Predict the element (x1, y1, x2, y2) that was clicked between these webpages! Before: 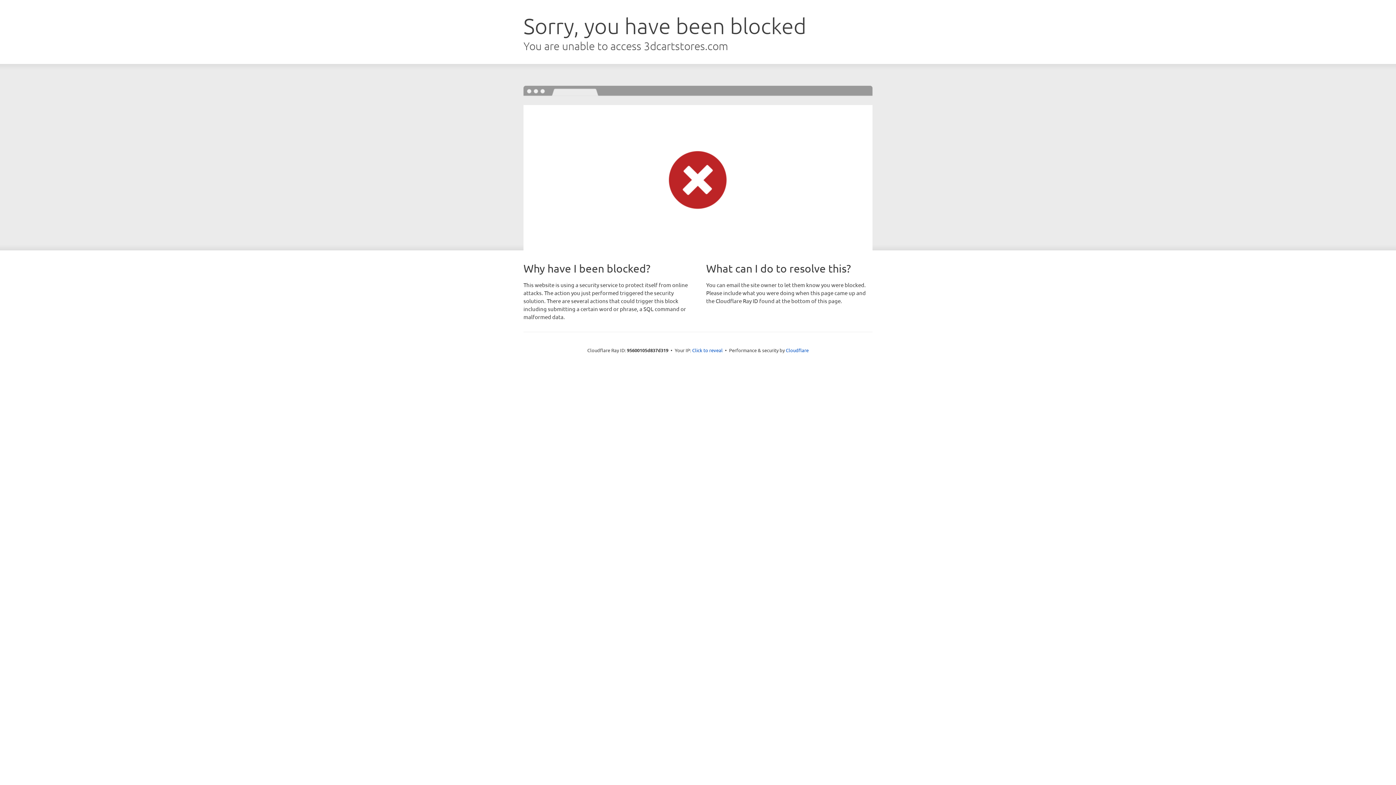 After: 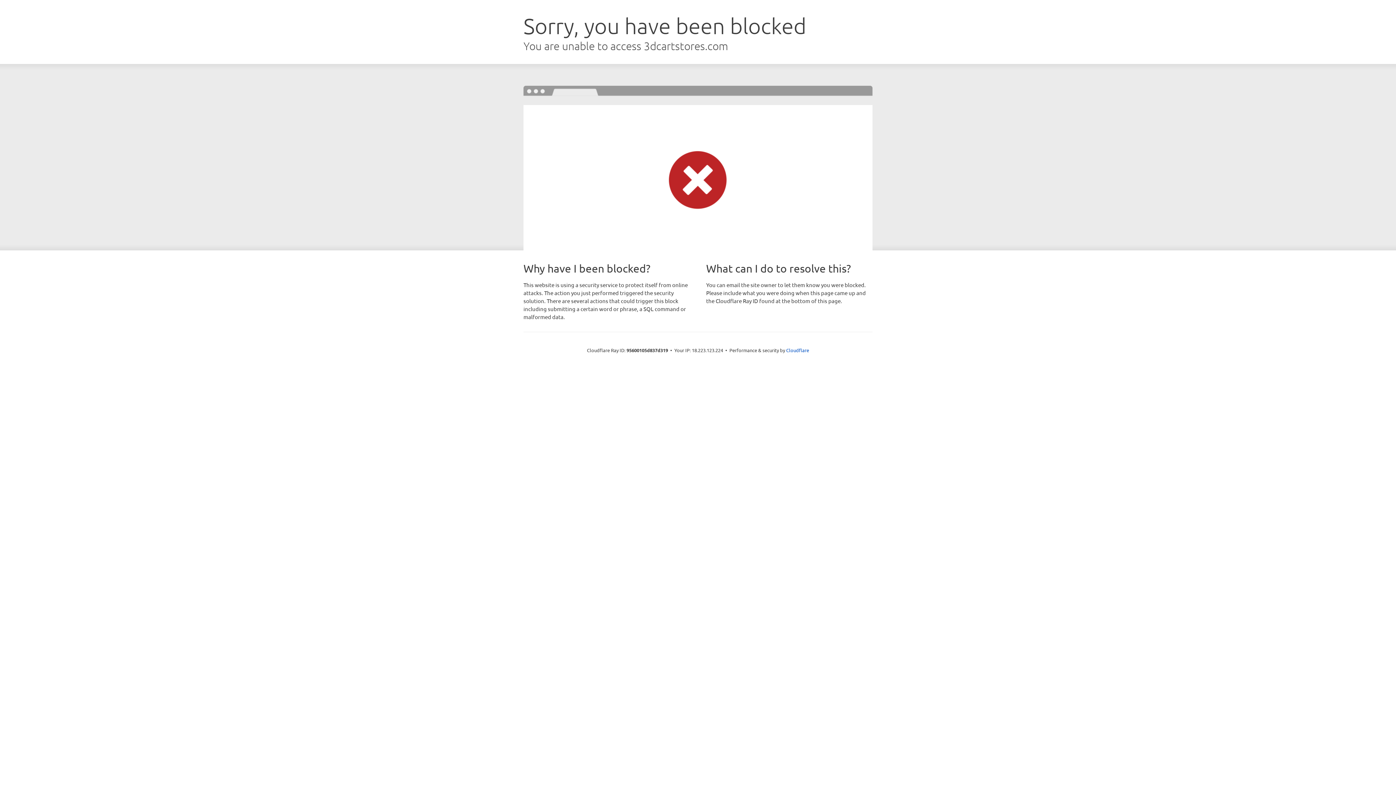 Action: label: Click to reveal bbox: (692, 346, 722, 353)